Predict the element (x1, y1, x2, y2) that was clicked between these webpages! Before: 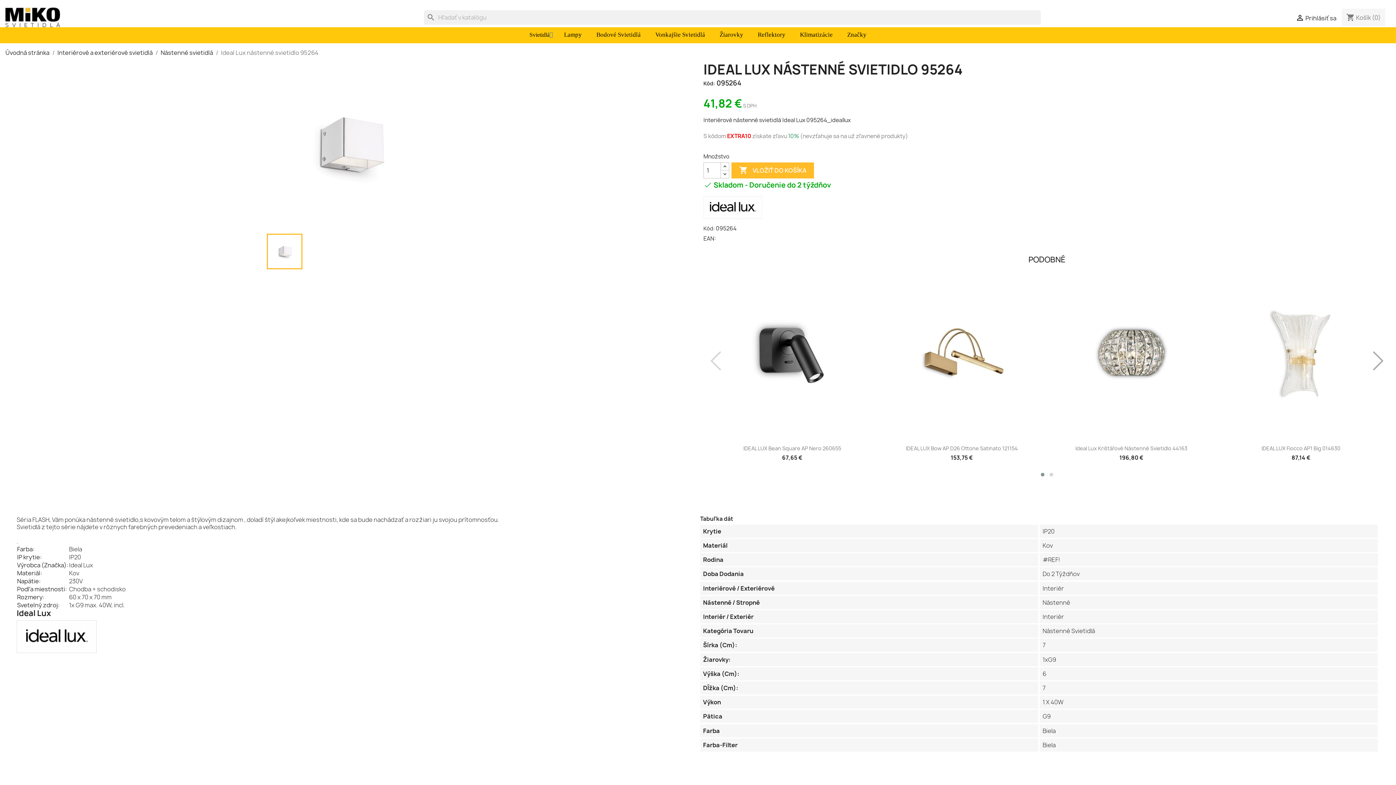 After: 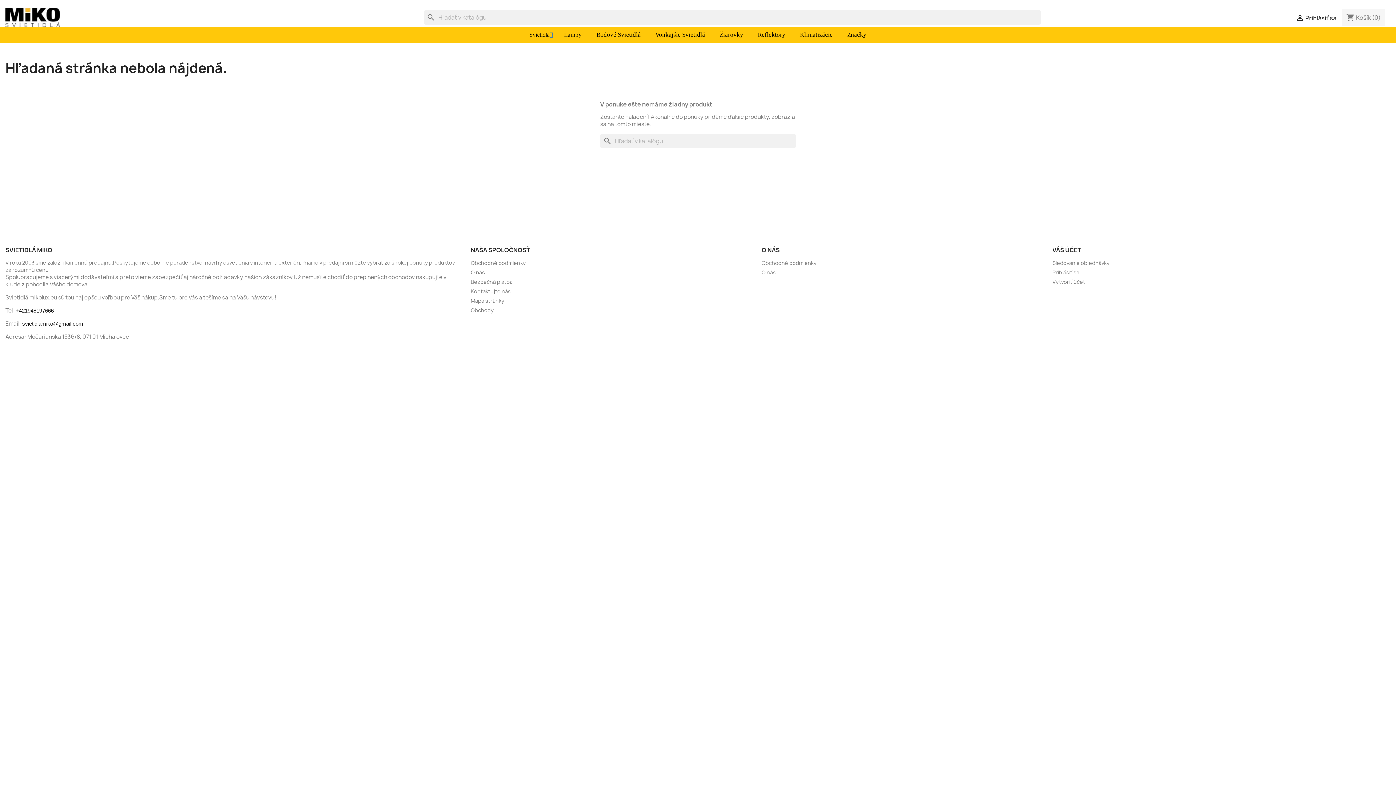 Action: bbox: (796, 27, 836, 42) label: Klimatizácie